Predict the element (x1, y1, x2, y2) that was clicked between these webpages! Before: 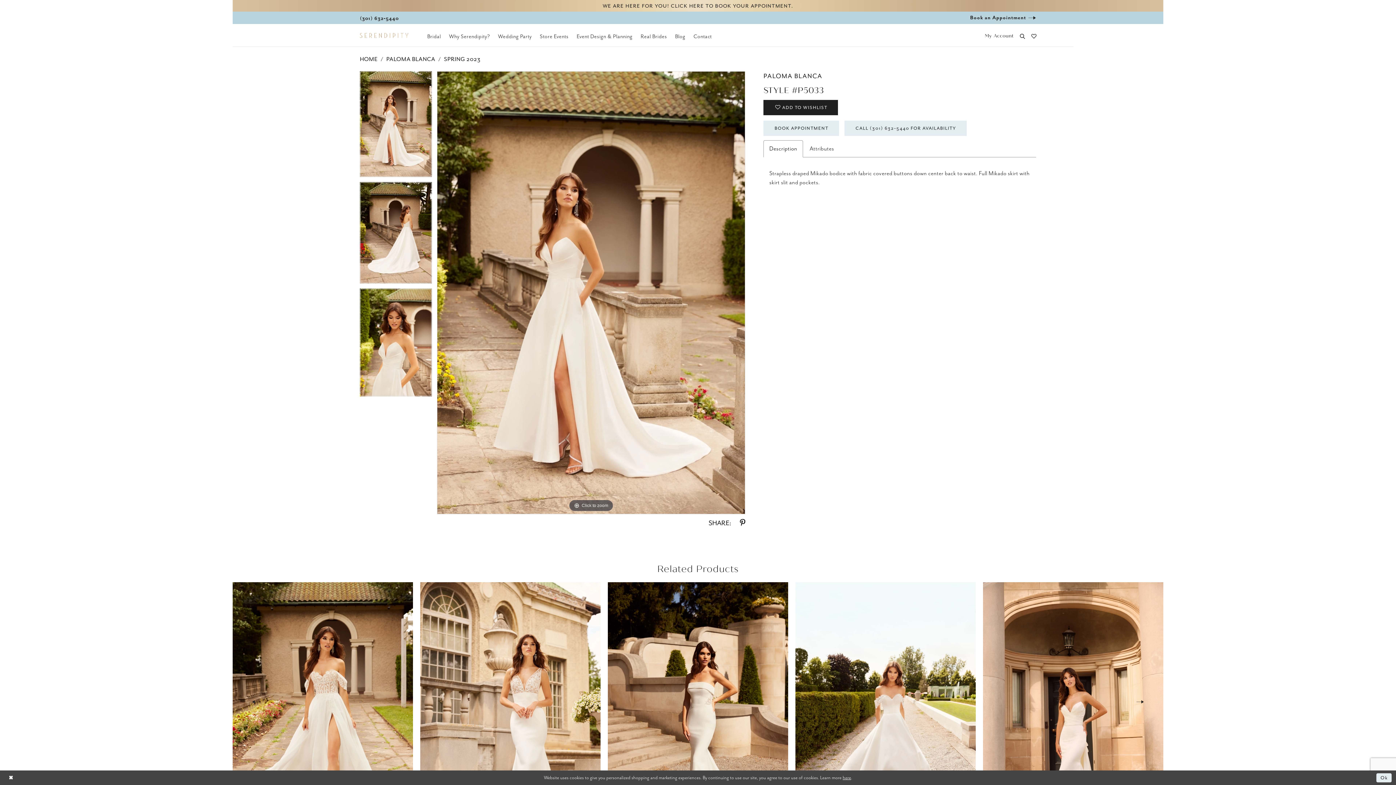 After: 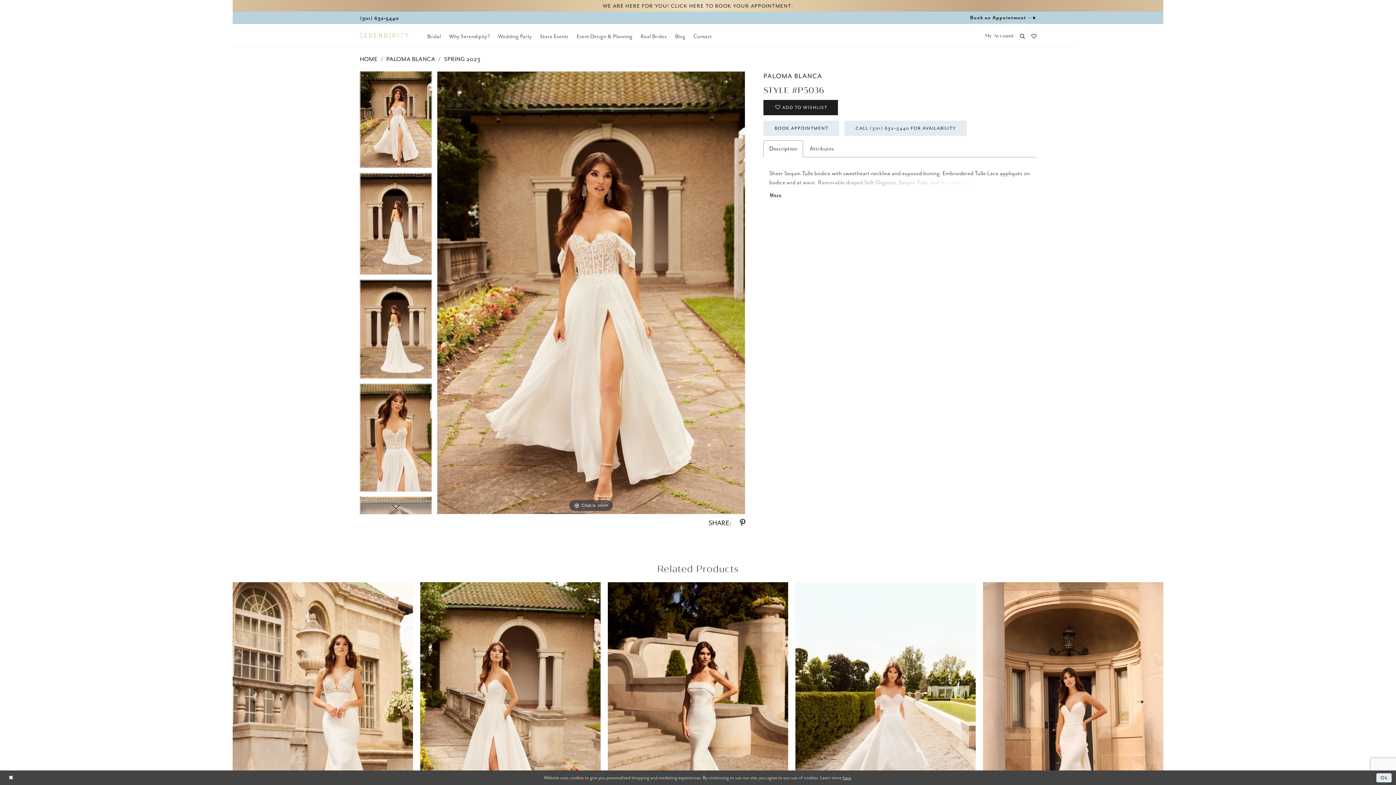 Action: label: Visit Paloma Blanca Style #P5036 Page bbox: (232, 582, 413, 822)